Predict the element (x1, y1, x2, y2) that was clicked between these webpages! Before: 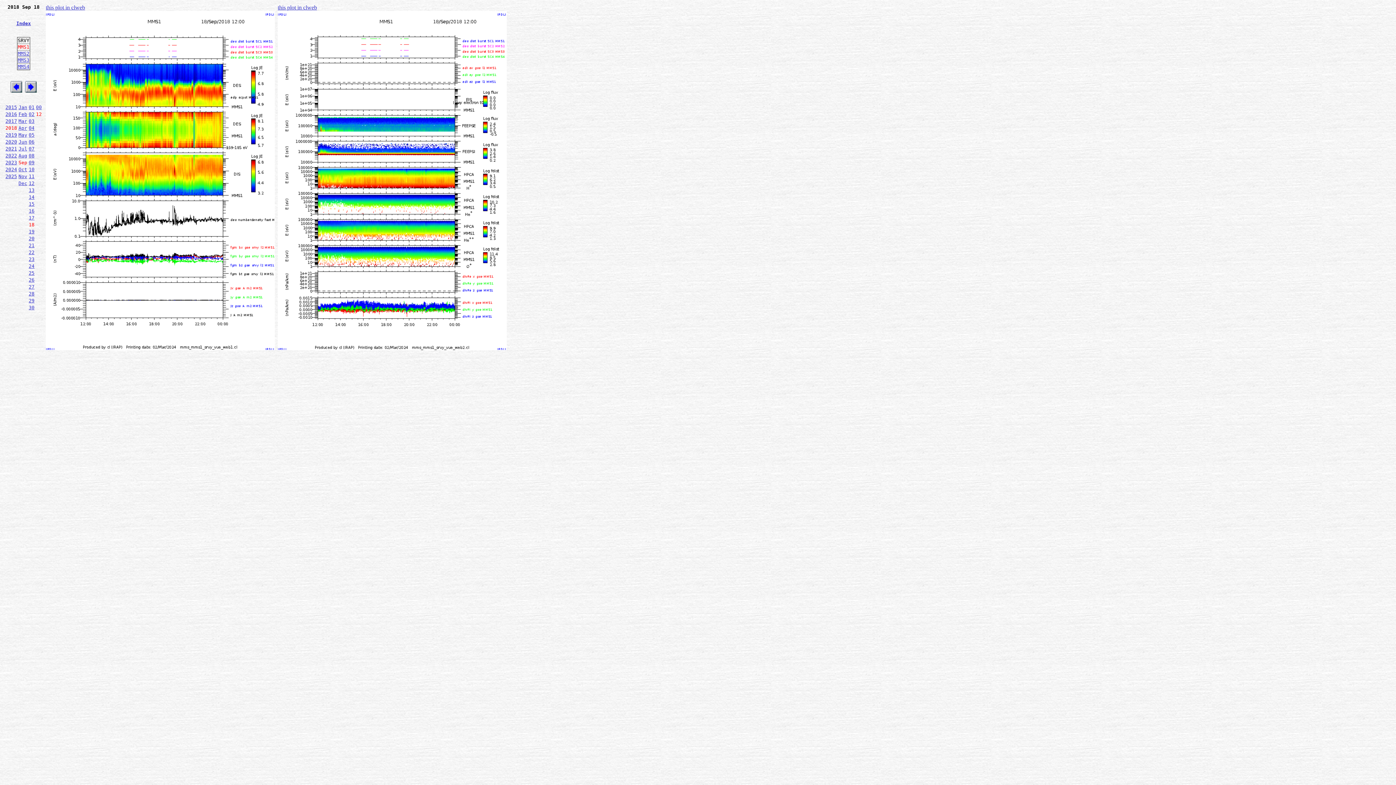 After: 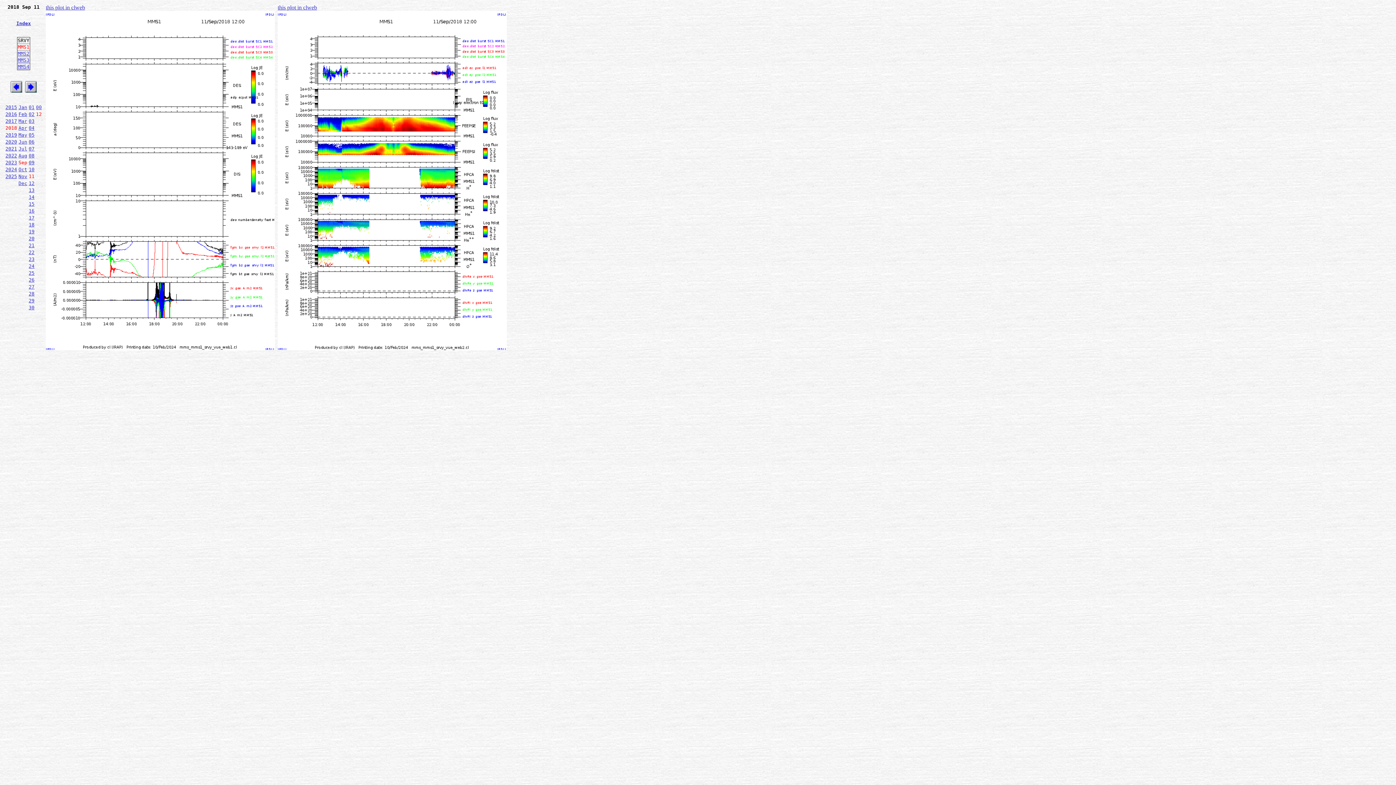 Action: bbox: (28, 173, 34, 179) label: 11